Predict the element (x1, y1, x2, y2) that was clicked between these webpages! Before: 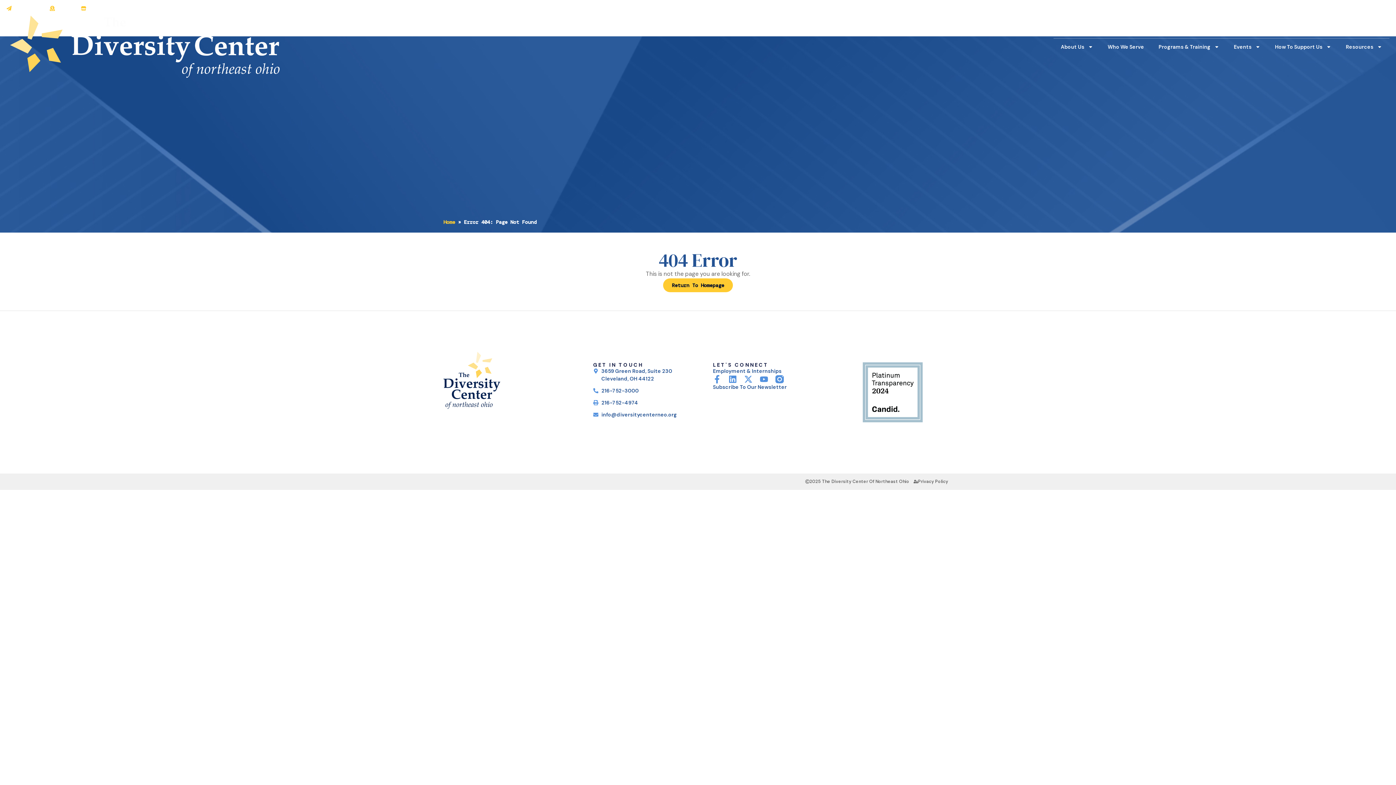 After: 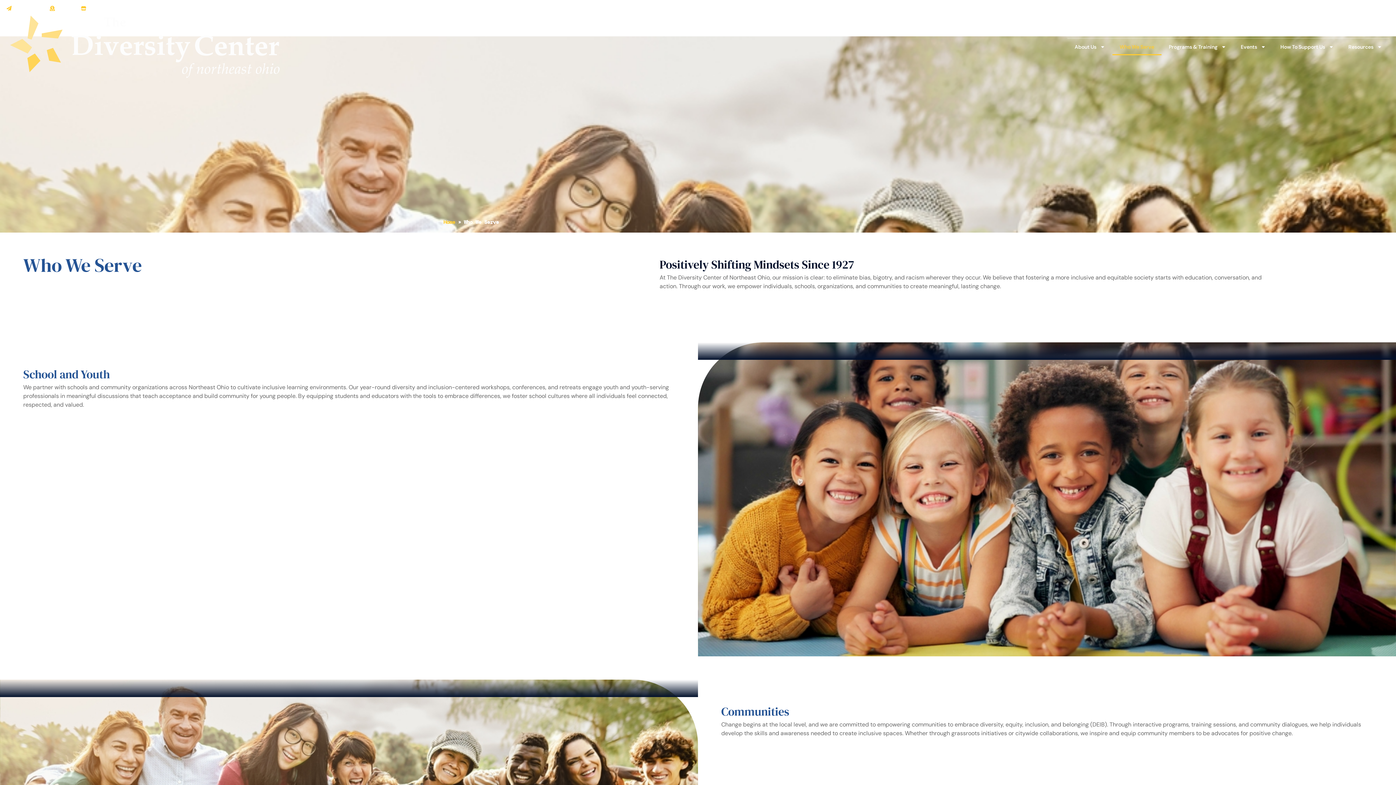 Action: bbox: (1100, 38, 1151, 55) label: Who We Serve